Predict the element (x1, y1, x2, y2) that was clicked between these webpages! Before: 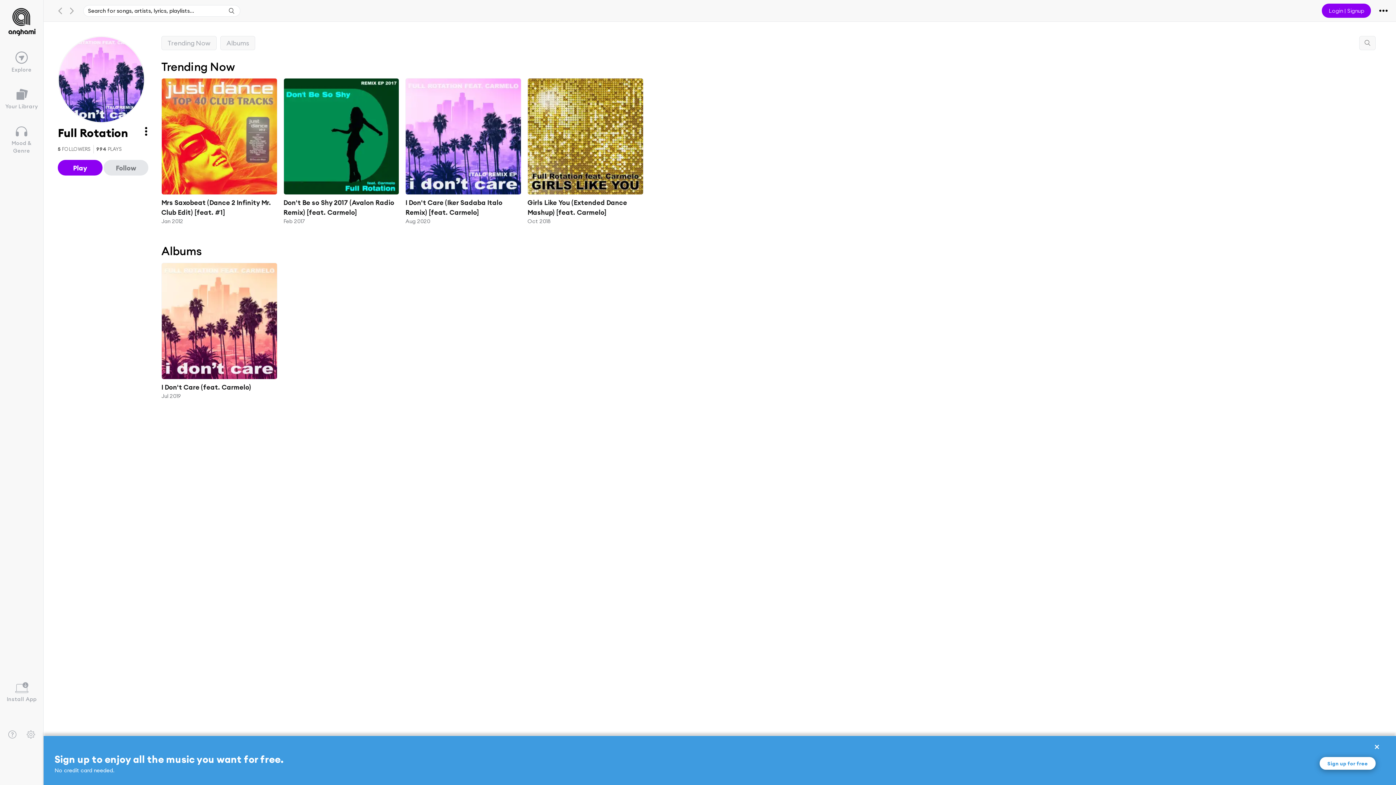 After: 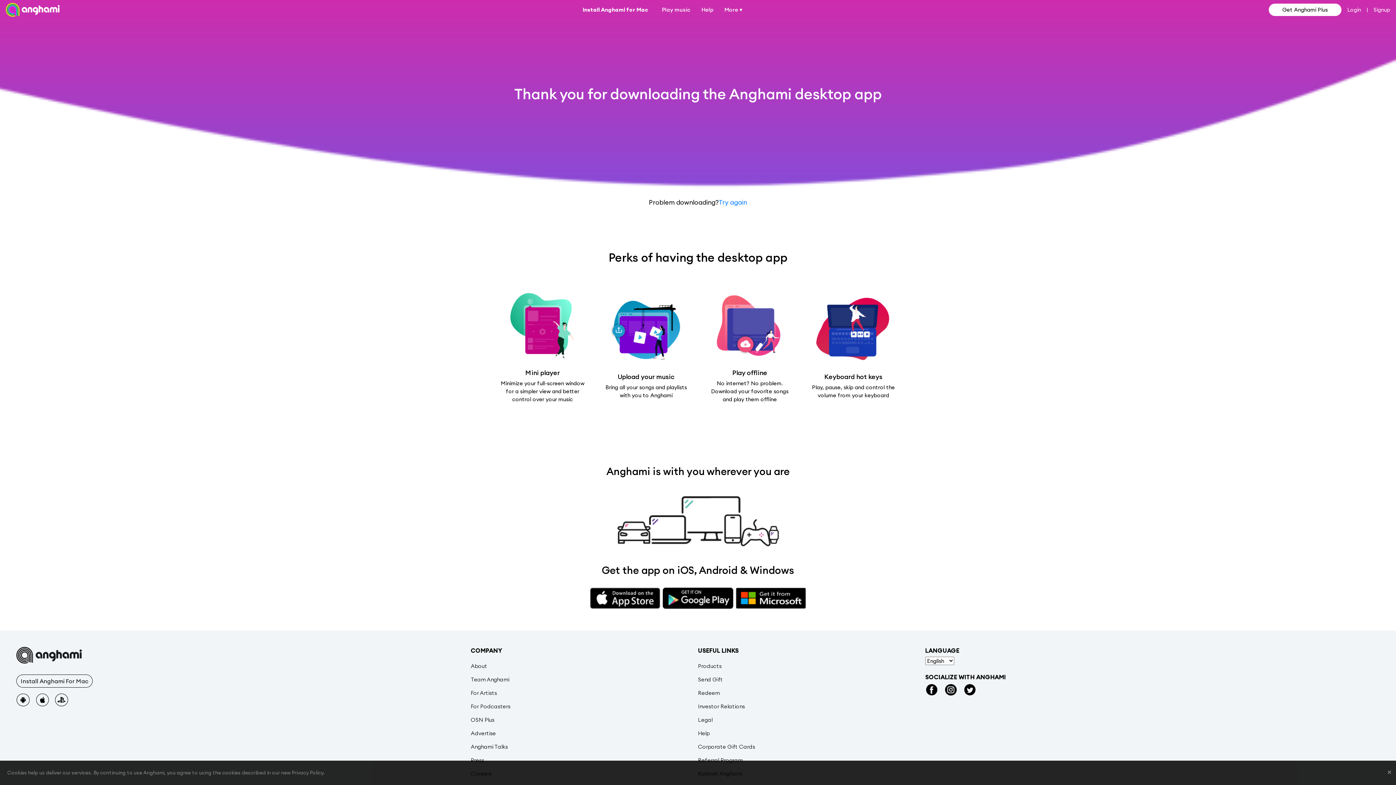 Action: bbox: (0, 676, 43, 709) label: Install App